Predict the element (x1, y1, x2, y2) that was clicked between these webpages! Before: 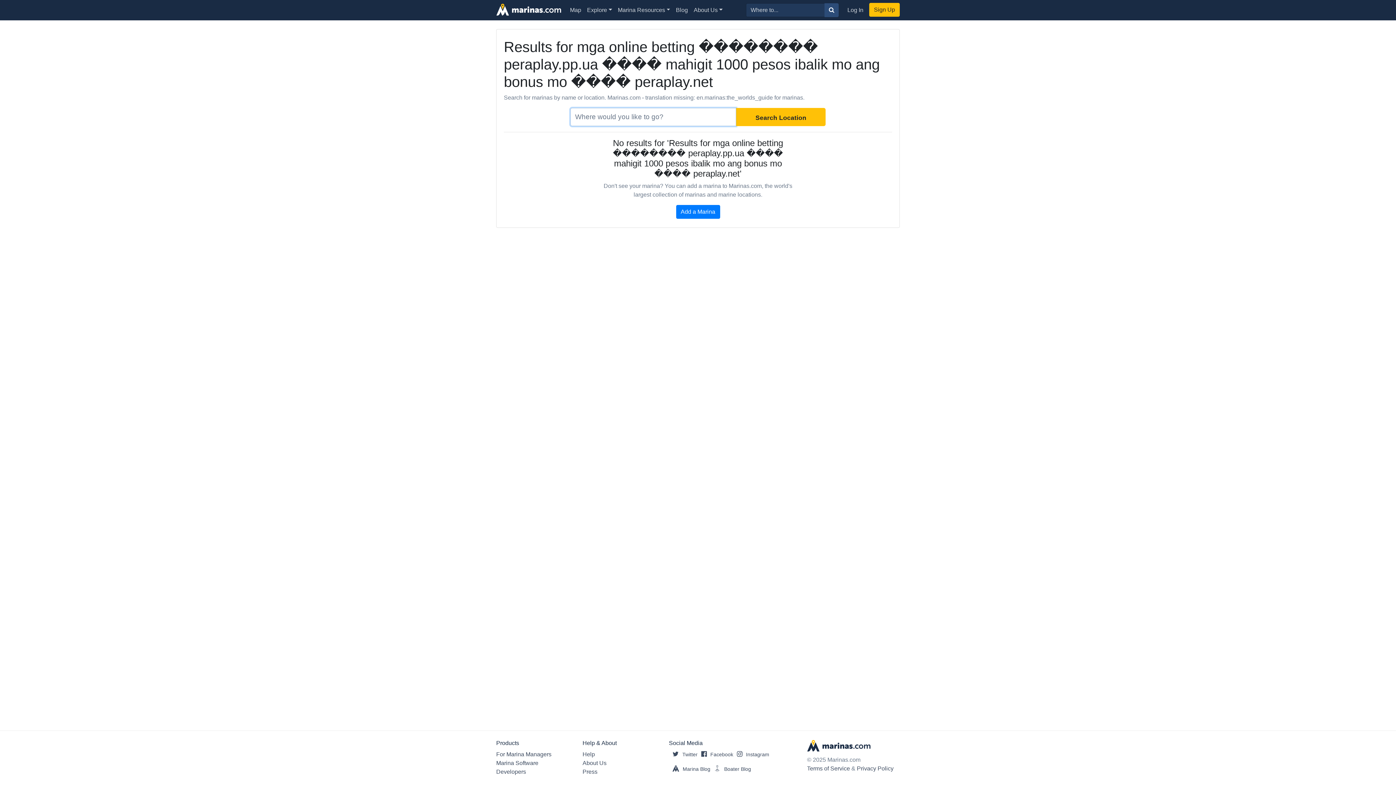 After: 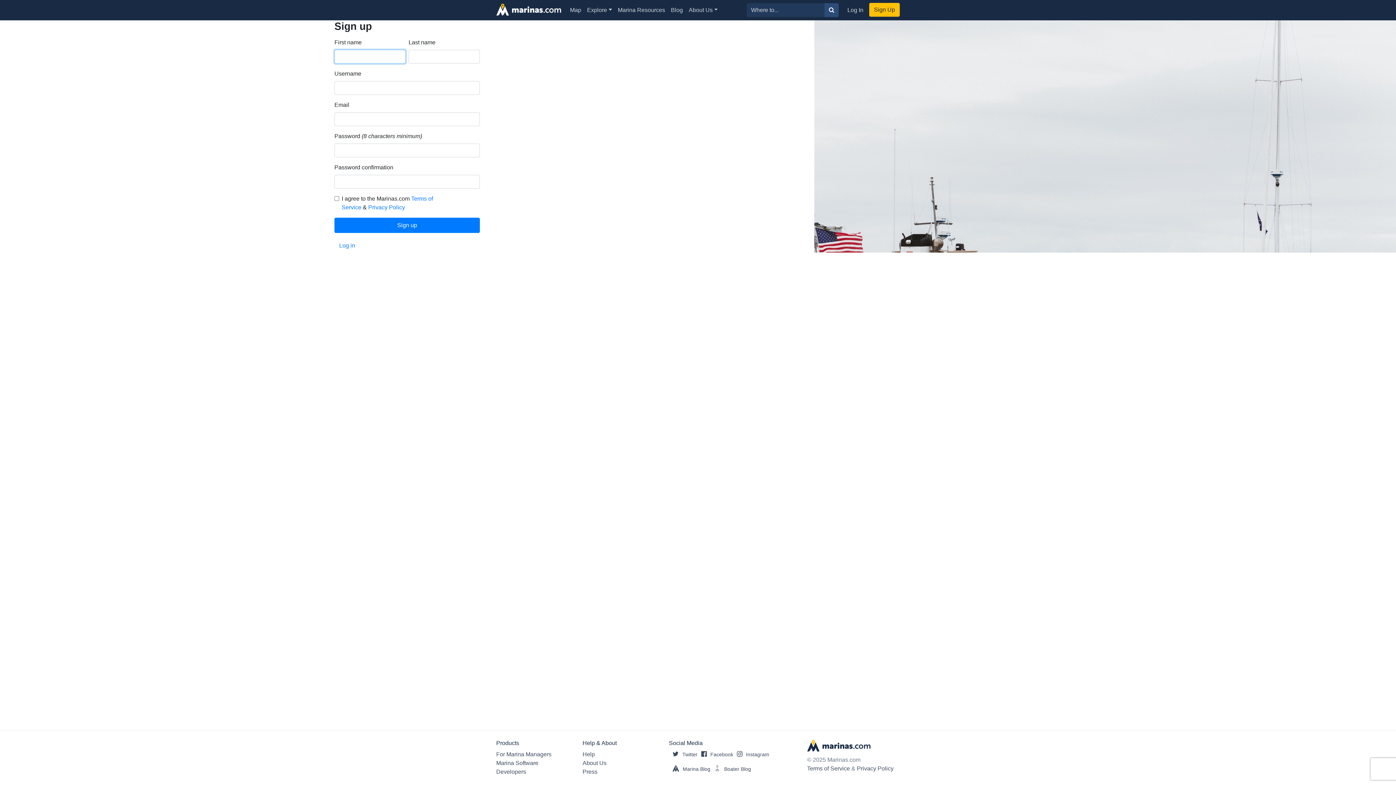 Action: label: Sign Up bbox: (869, 2, 900, 16)